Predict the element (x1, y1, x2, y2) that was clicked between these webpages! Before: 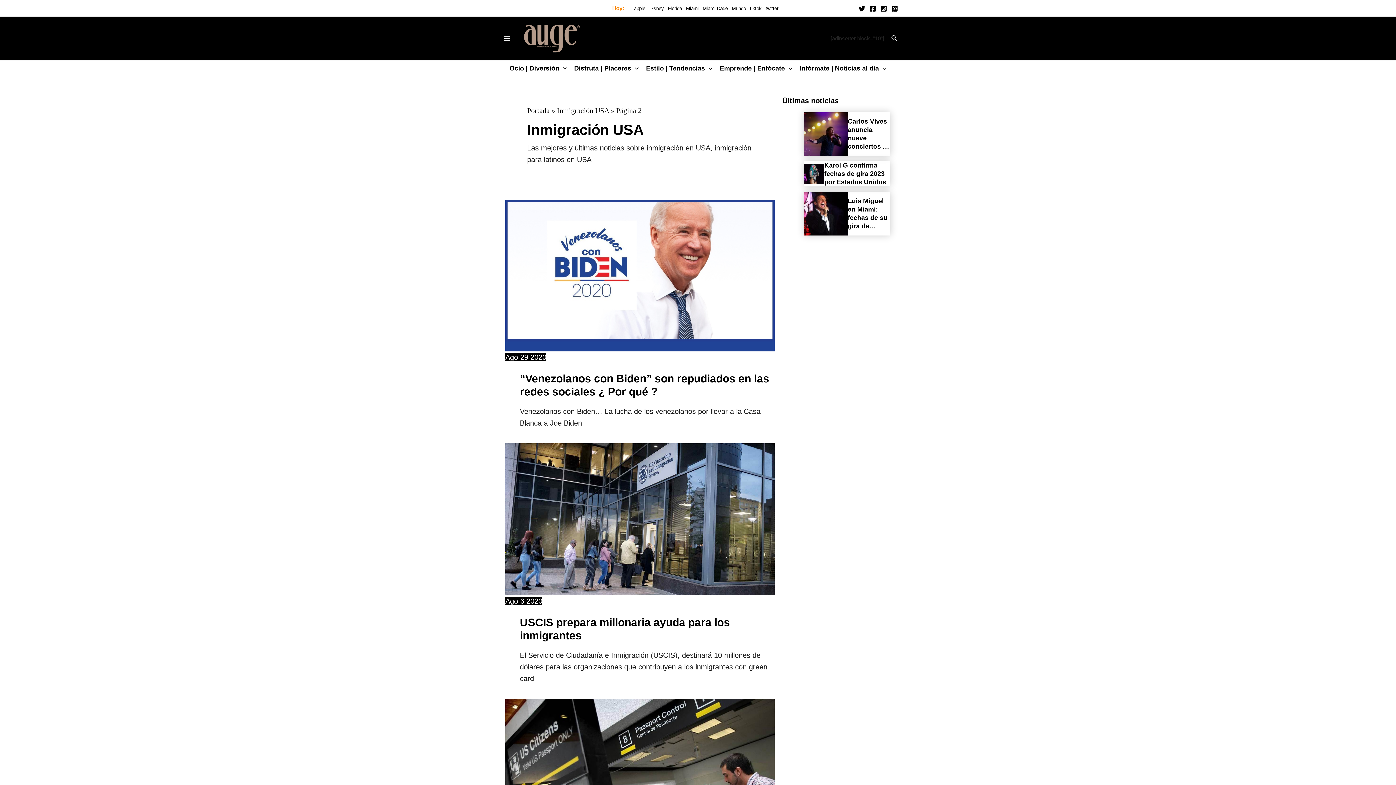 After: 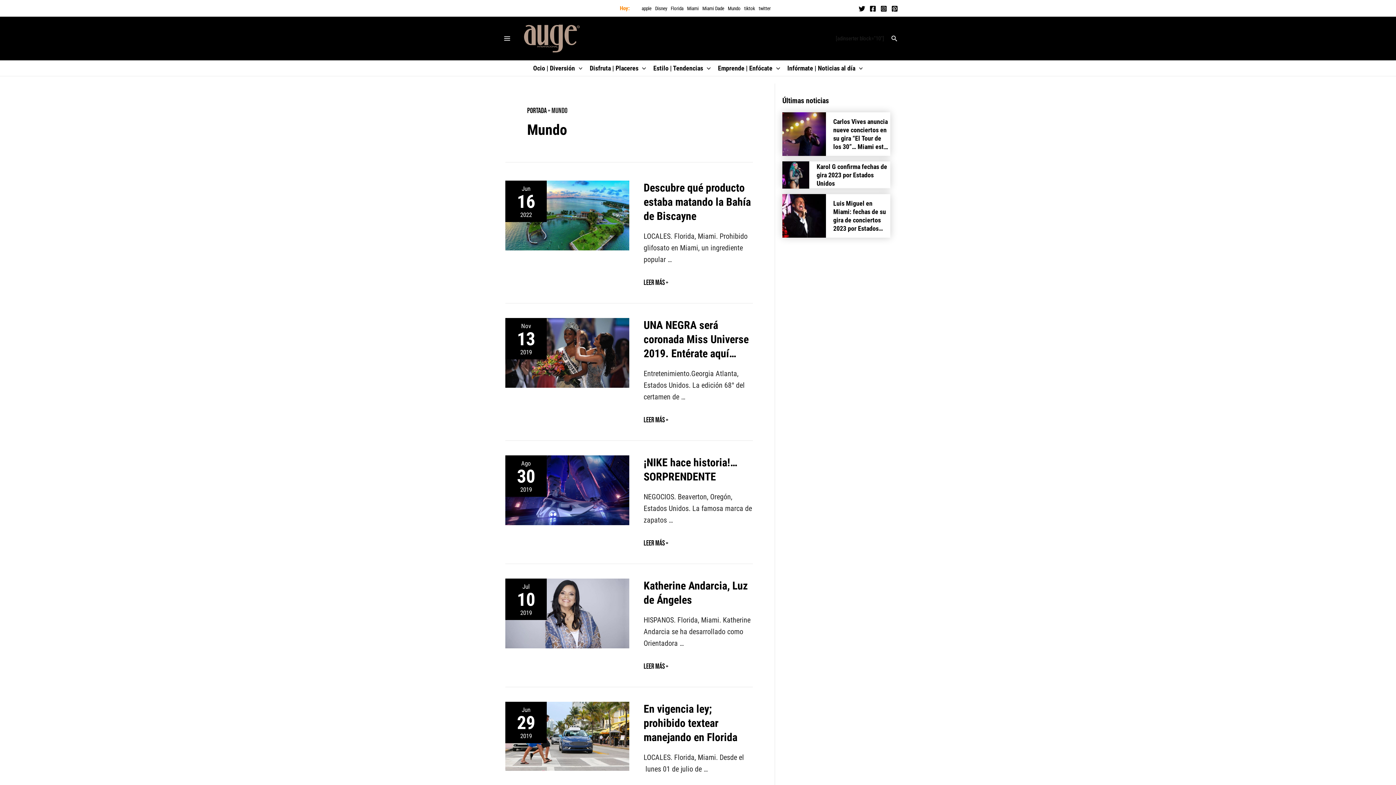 Action: bbox: (732, 2, 746, 14) label: Mundo (11 elementos)